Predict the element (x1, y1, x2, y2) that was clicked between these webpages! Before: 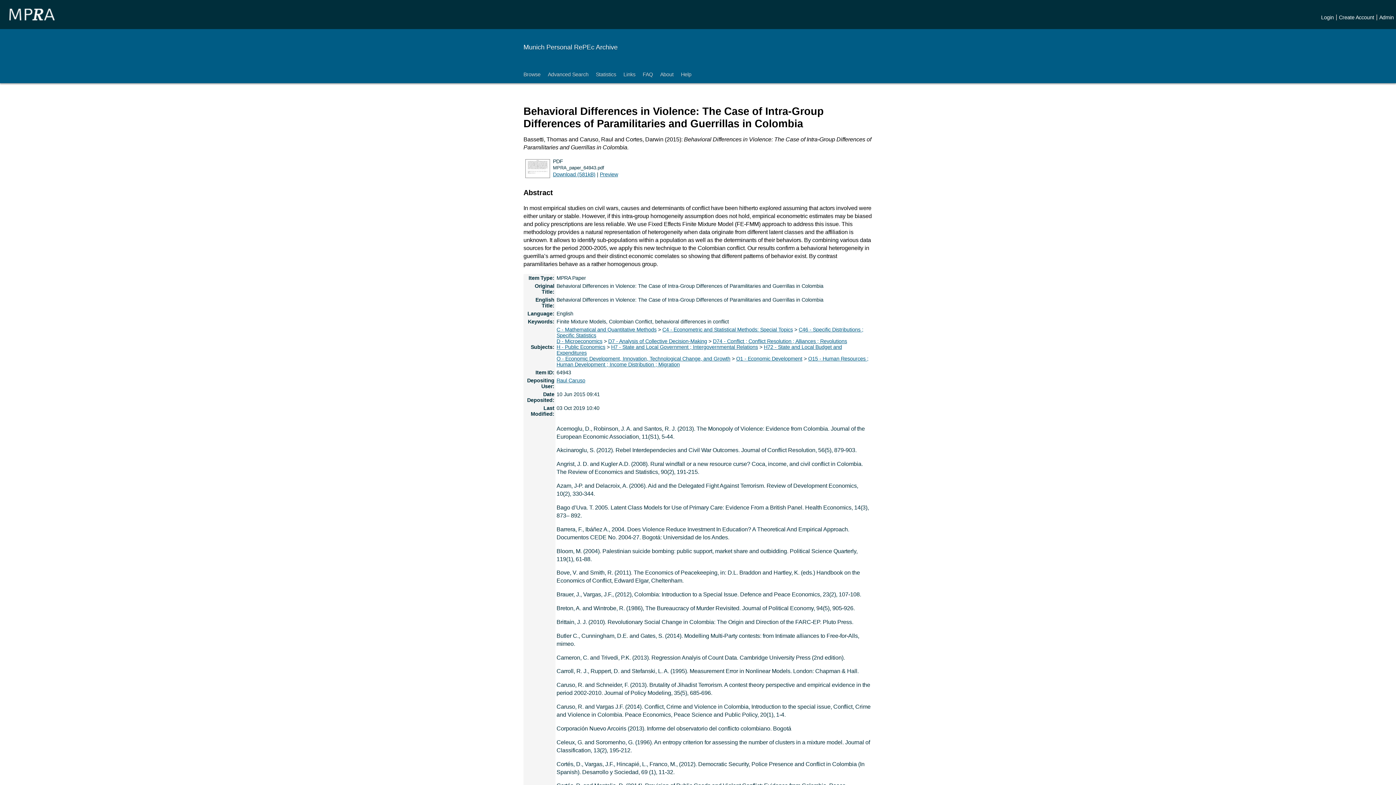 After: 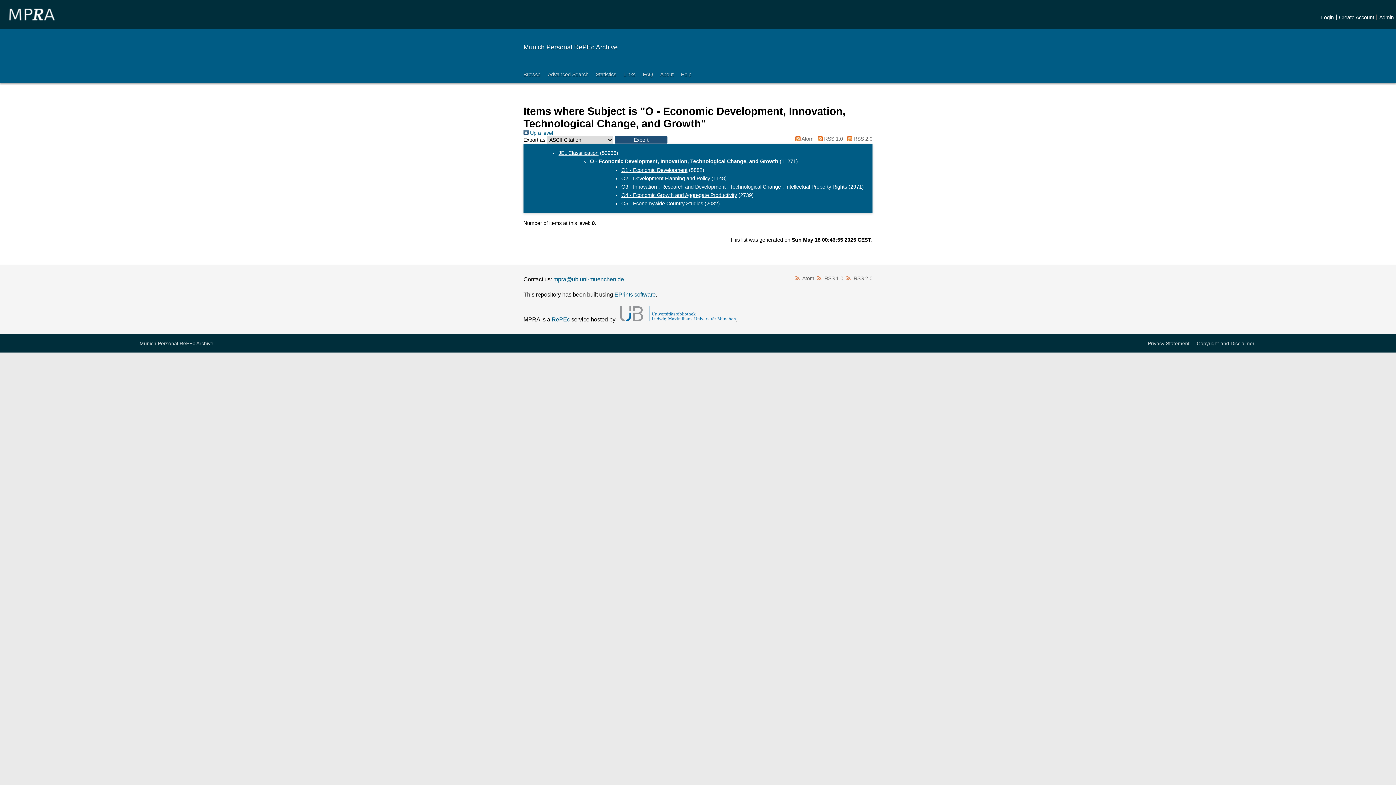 Action: bbox: (556, 355, 730, 361) label: O - Economic Development, Innovation, Technological Change, and Growth